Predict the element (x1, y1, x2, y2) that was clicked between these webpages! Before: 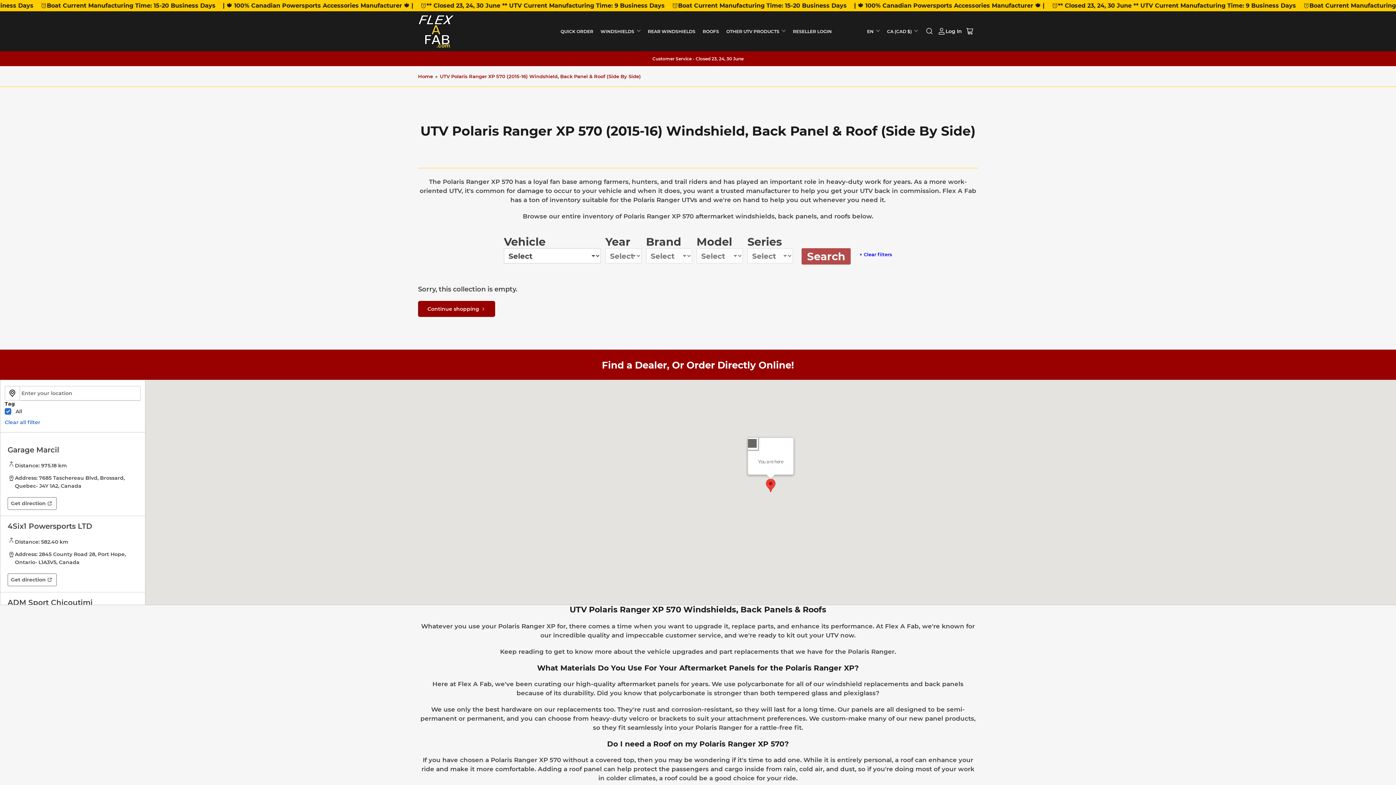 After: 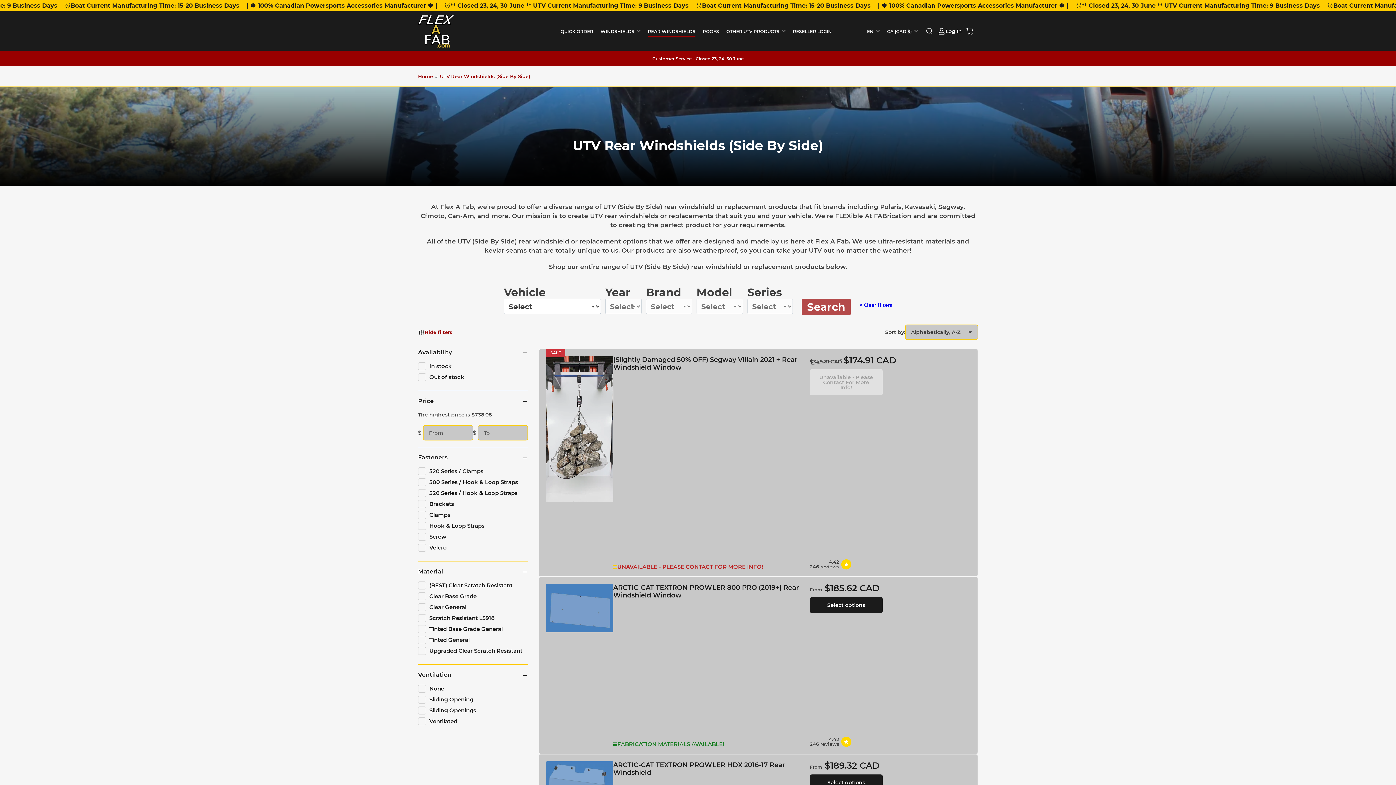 Action: bbox: (648, 25, 695, 36) label: REAR WINDSHIELDS